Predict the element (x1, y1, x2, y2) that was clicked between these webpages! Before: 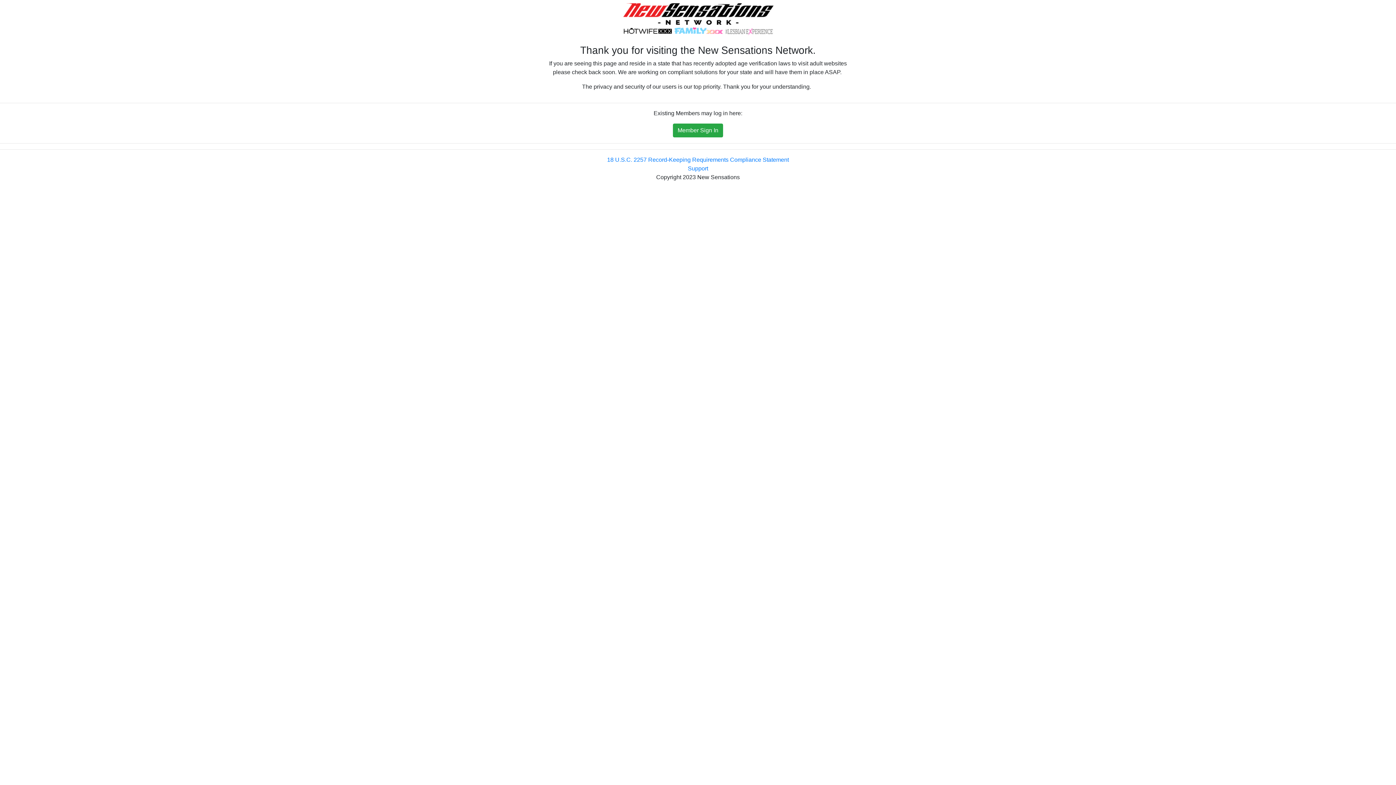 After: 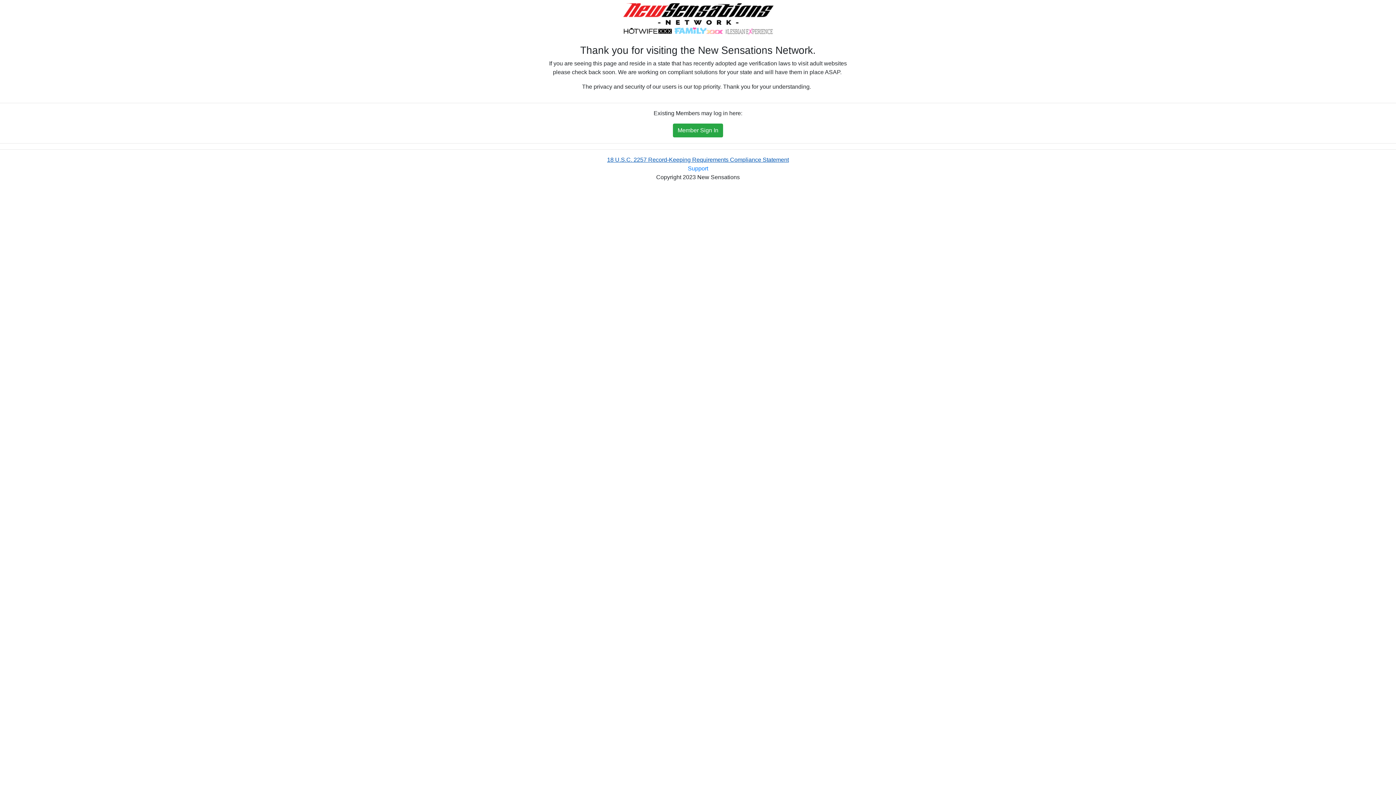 Action: label: 18 U.S.C. 2257 Record-Keeping Requirements Compliance Statement bbox: (607, 156, 789, 162)